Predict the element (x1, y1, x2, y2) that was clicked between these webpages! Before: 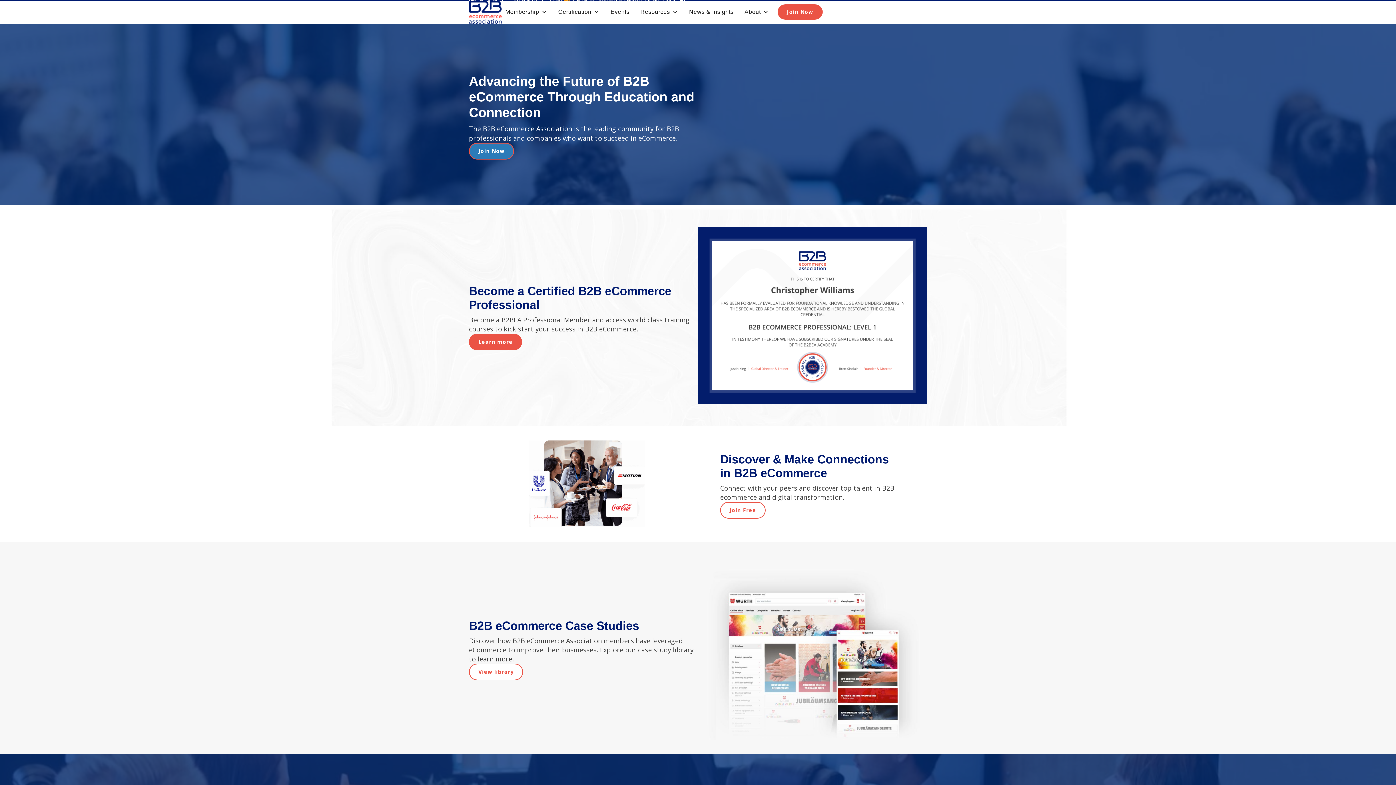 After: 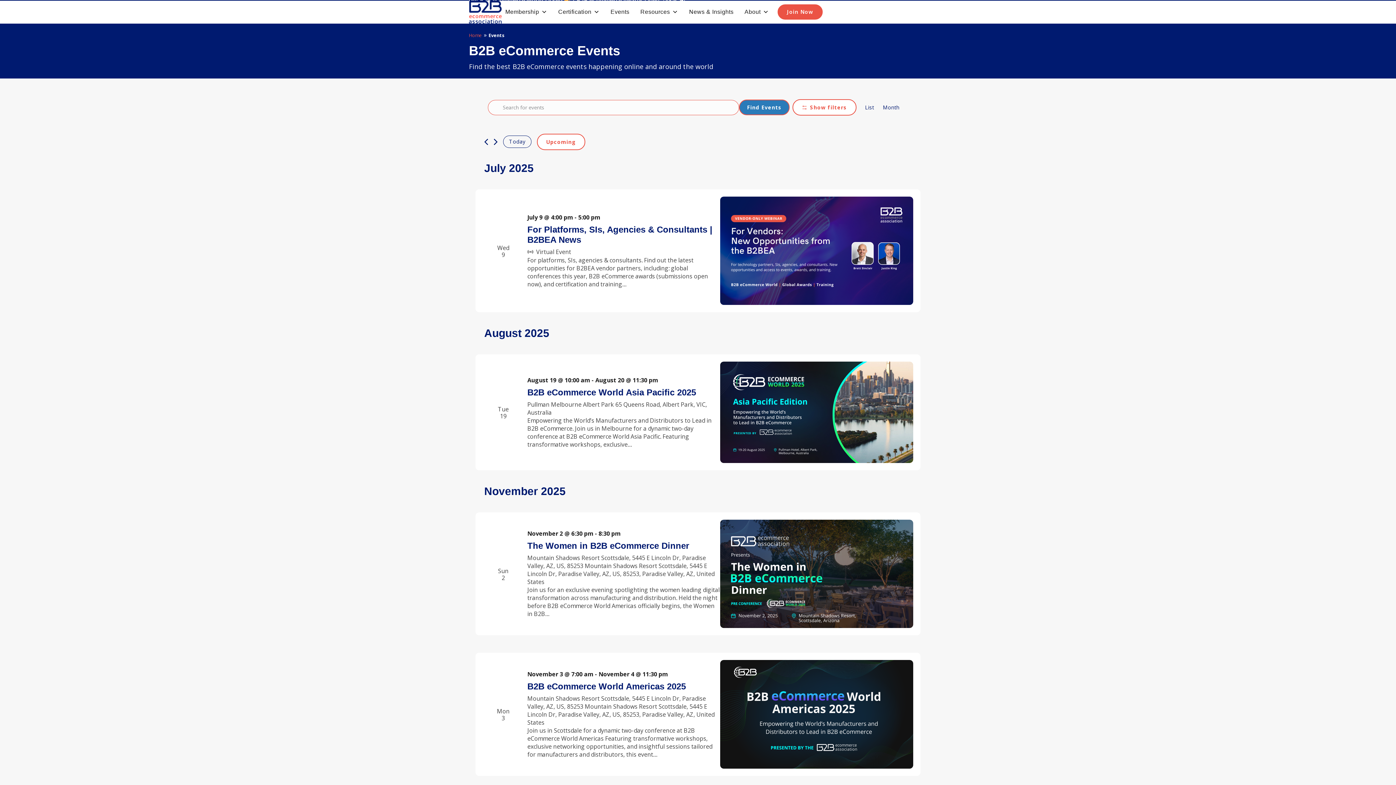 Action: label: Events bbox: (607, 4, 633, 19)